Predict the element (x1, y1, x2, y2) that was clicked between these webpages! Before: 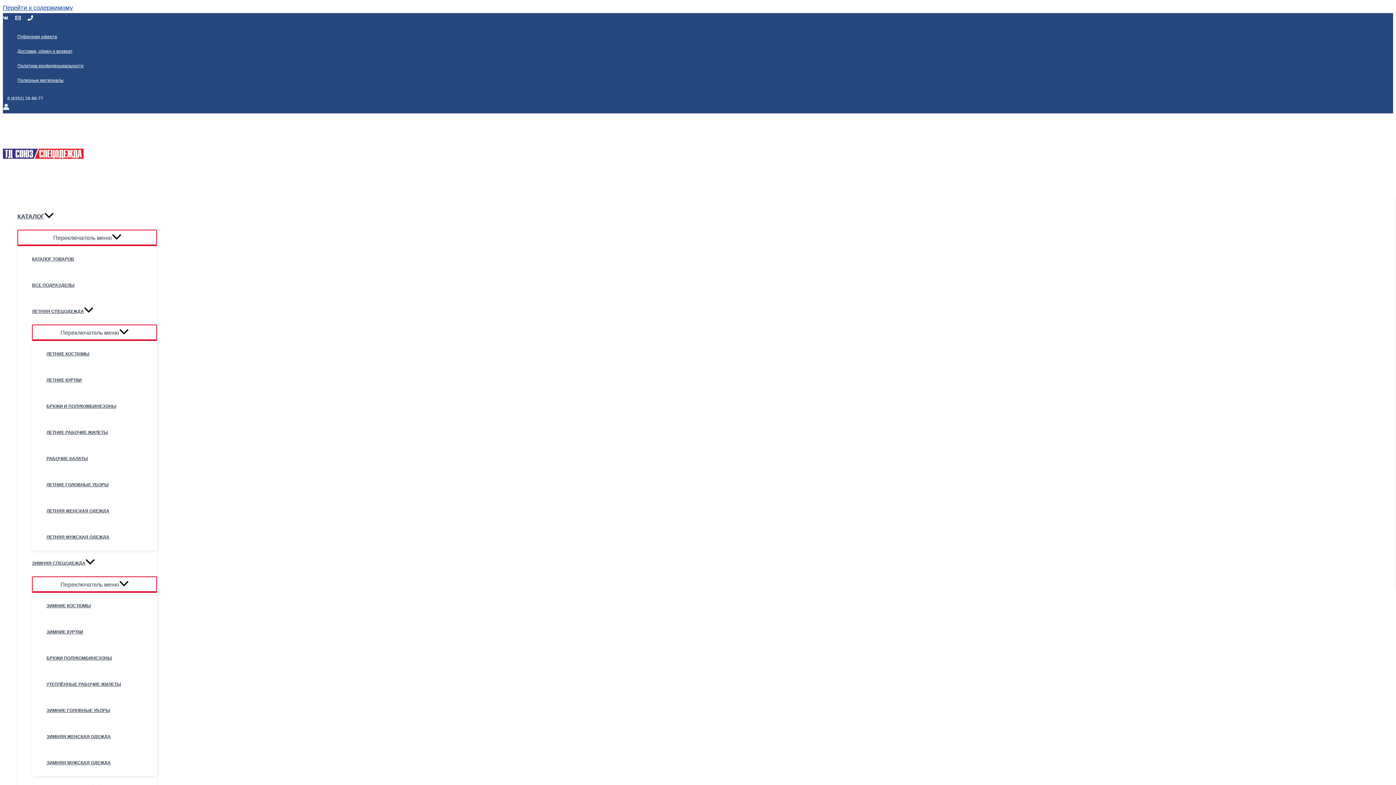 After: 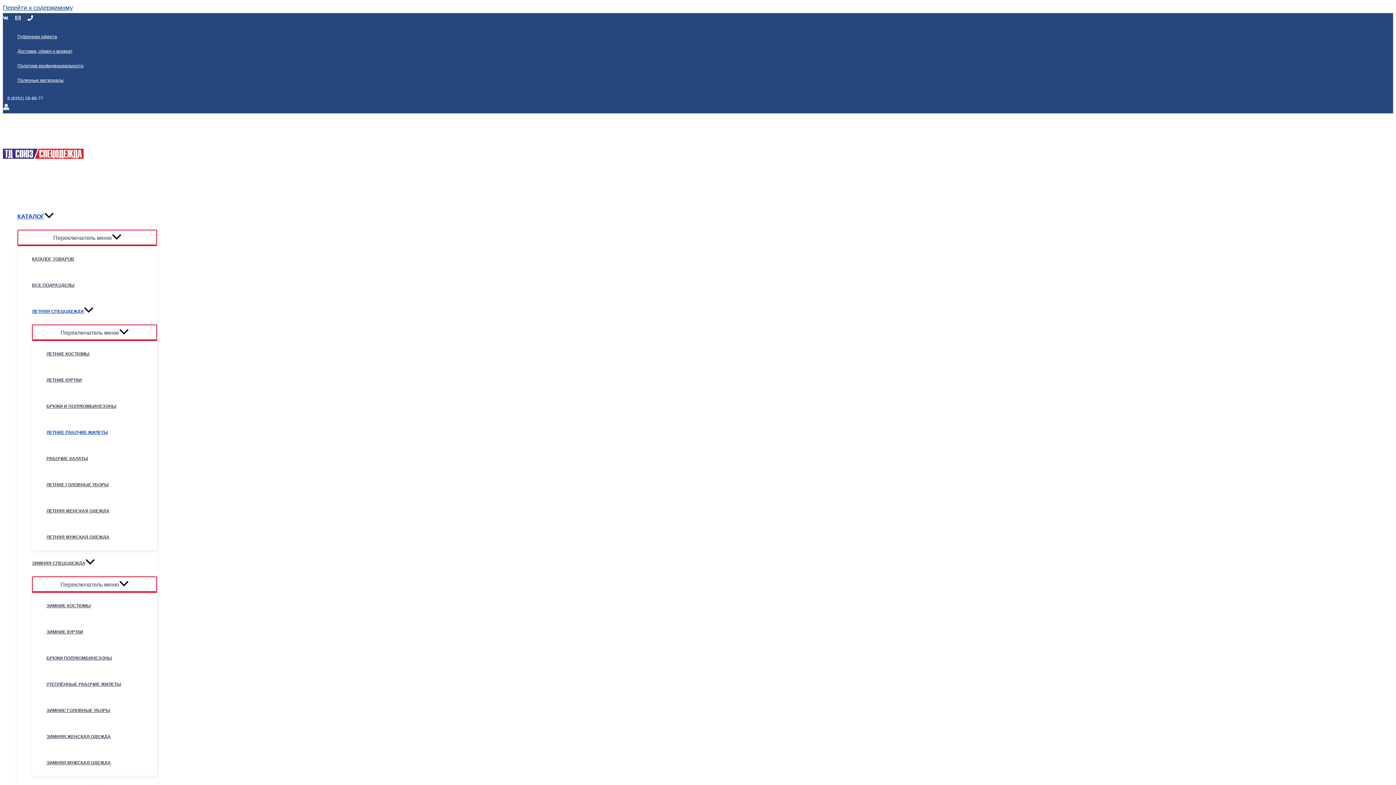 Action: bbox: (46, 419, 157, 445) label: ЛЕТНИЕ РАБОЧИЕ ЖИЛЕТЫ